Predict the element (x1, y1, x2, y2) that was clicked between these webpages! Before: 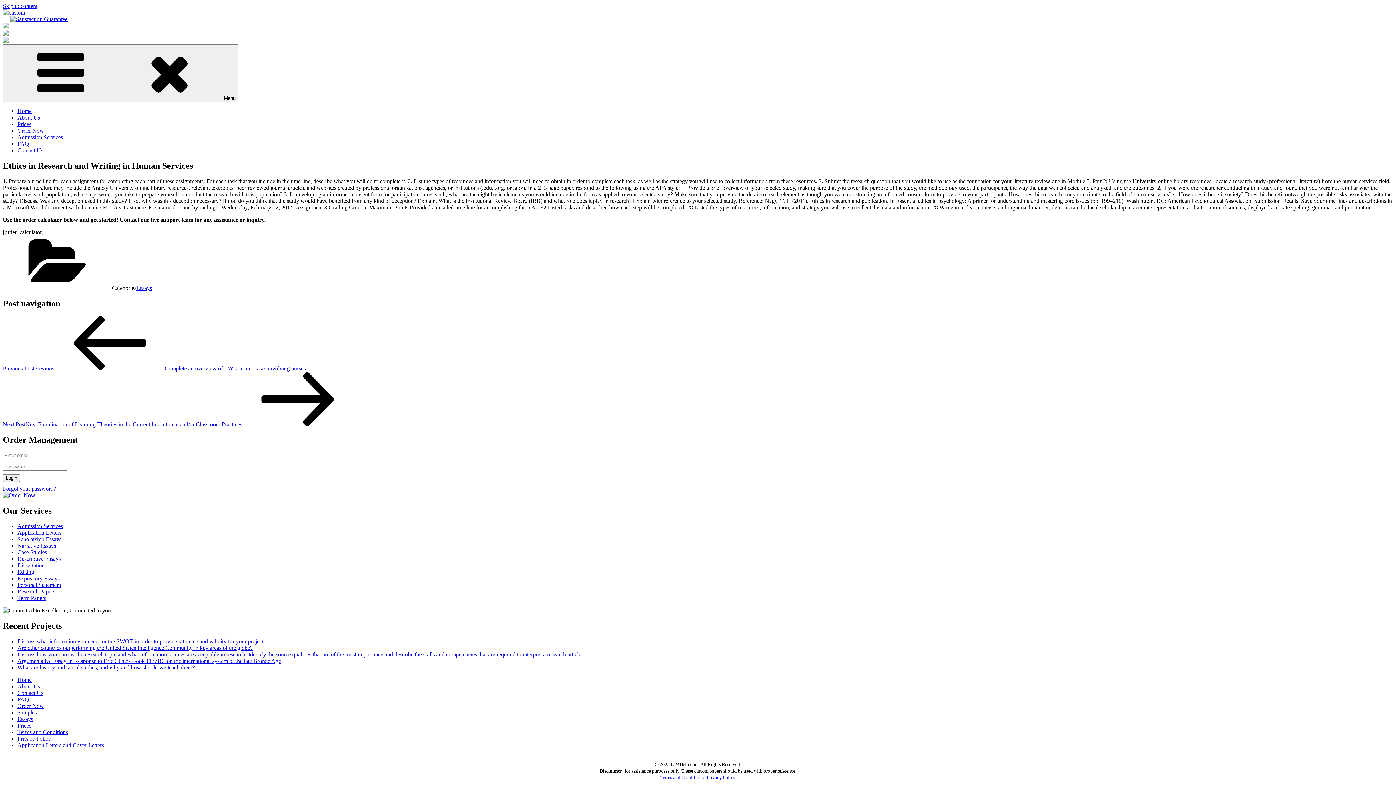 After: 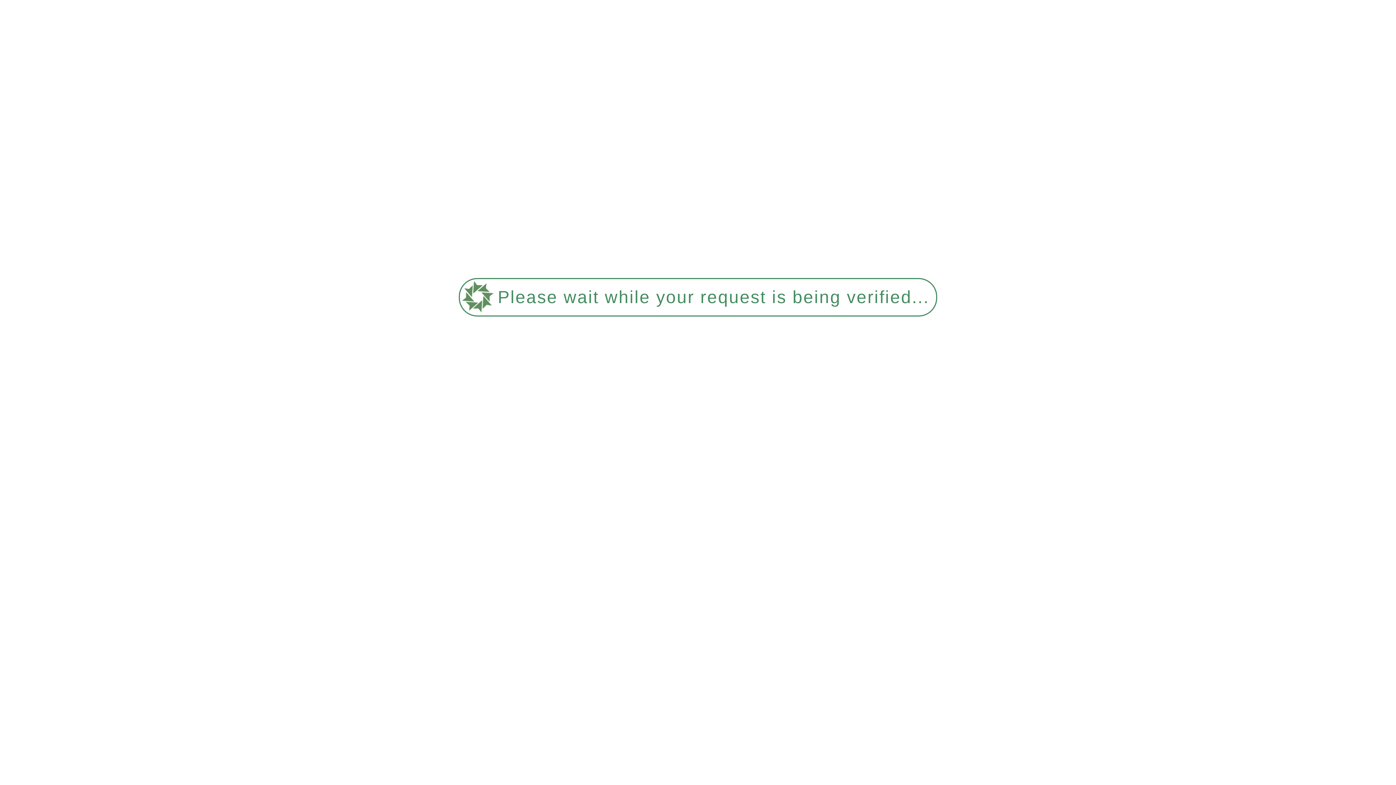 Action: label: Personal Statement bbox: (17, 582, 61, 588)